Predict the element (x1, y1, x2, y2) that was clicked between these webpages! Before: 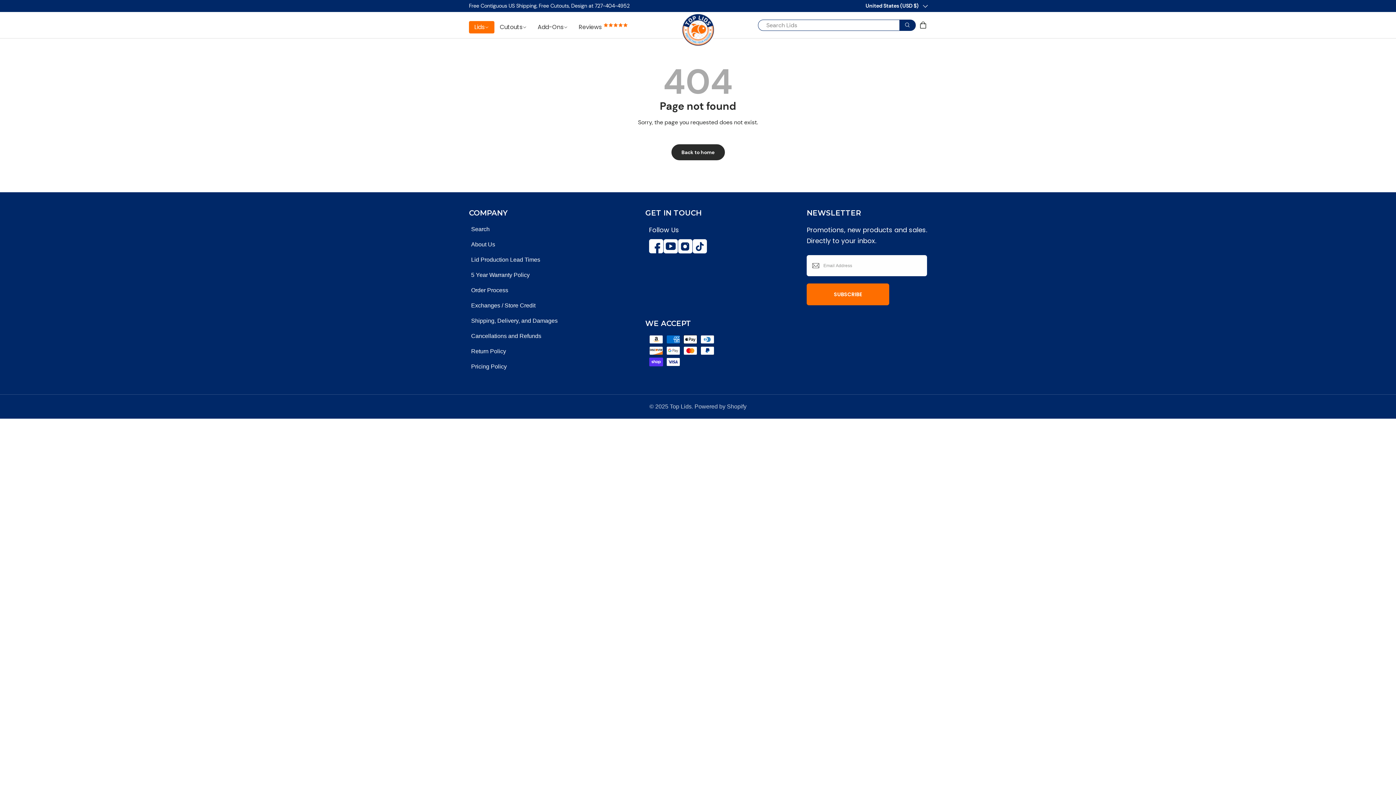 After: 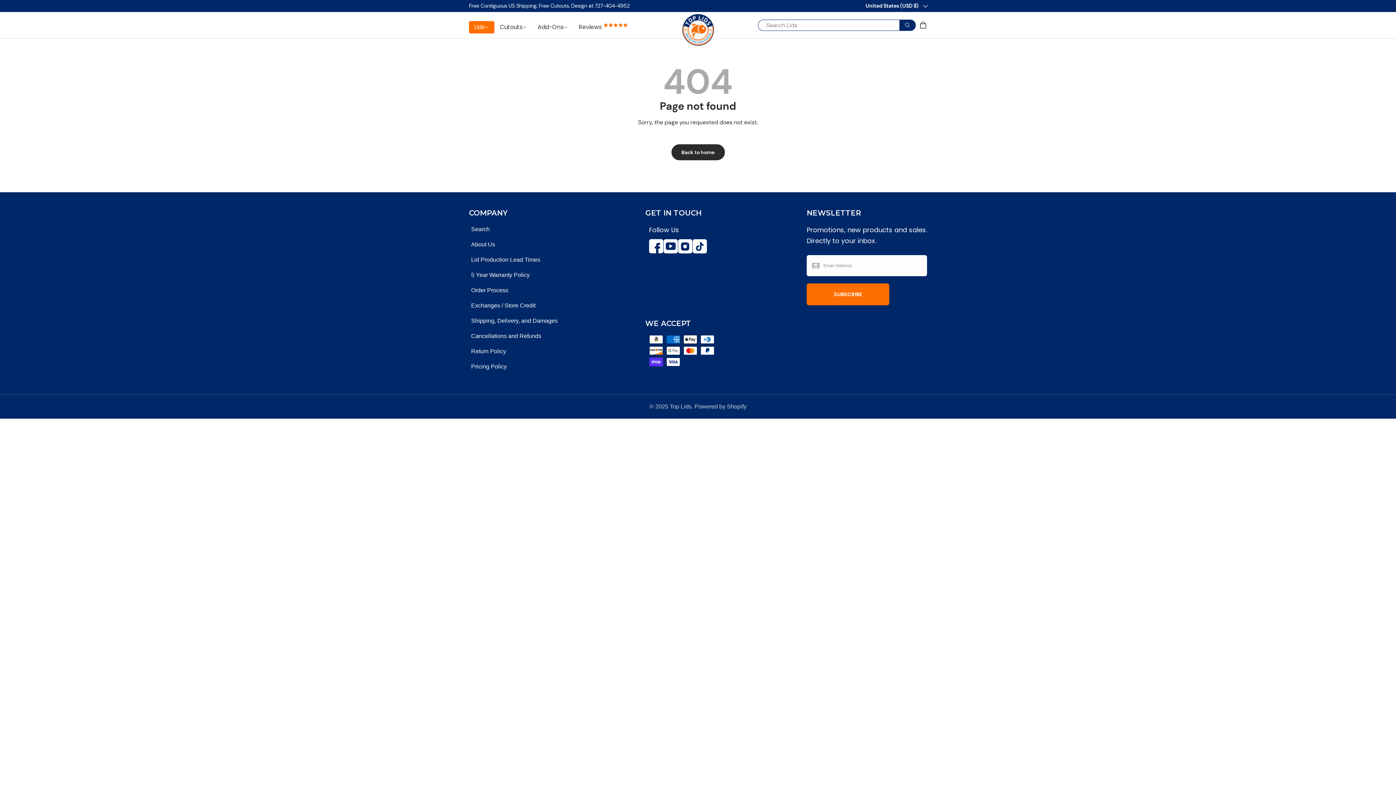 Action: bbox: (899, 19, 915, 30) label: Search